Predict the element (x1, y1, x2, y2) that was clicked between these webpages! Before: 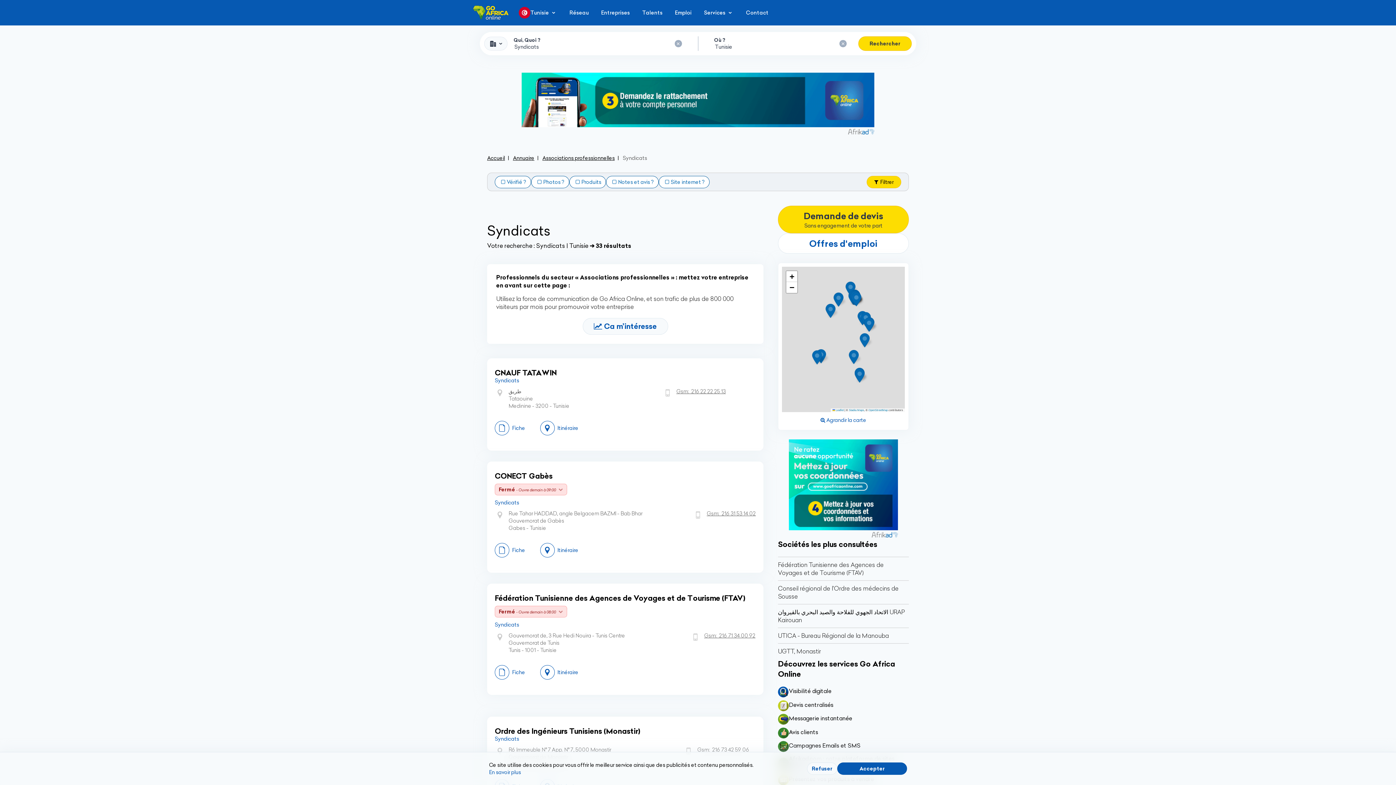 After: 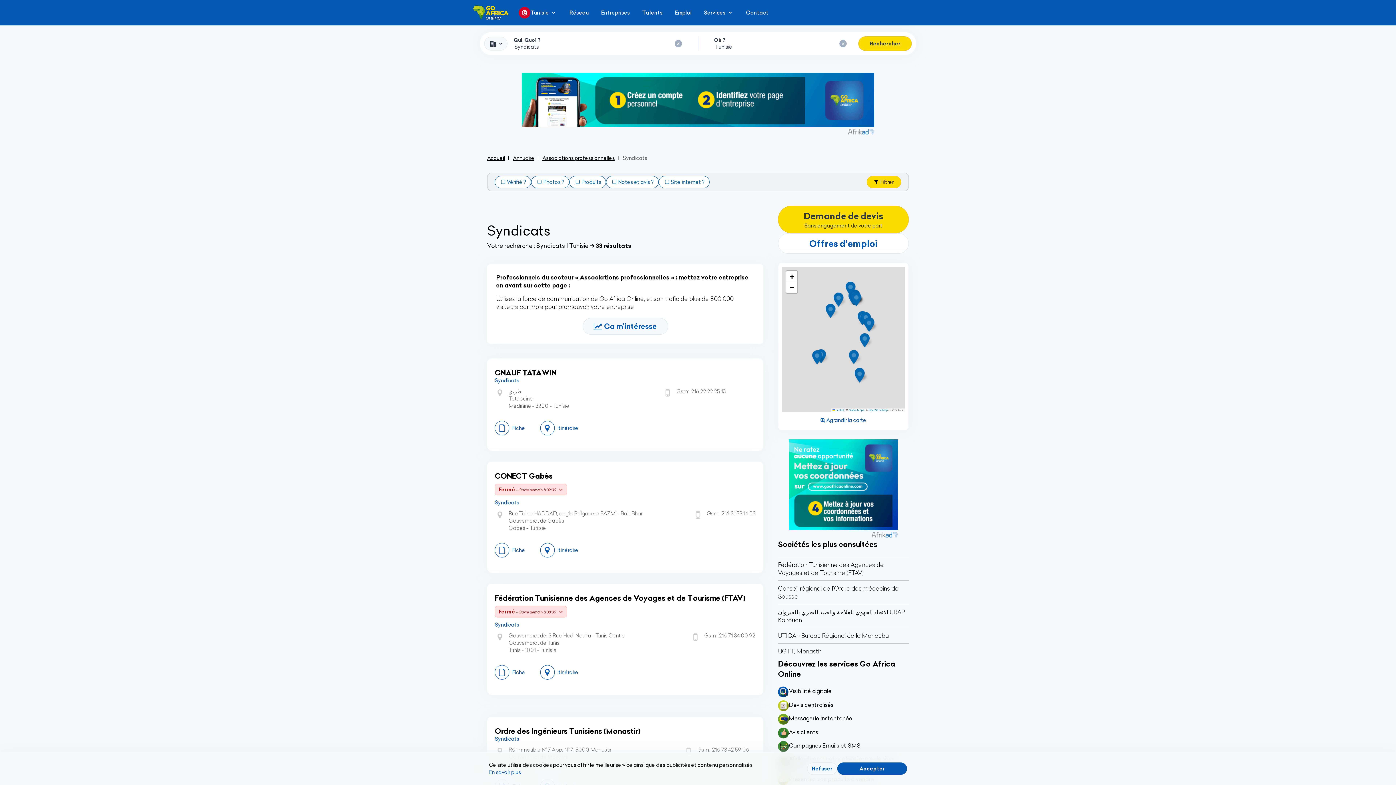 Action: bbox: (622, 154, 647, 161) label: Syndicats